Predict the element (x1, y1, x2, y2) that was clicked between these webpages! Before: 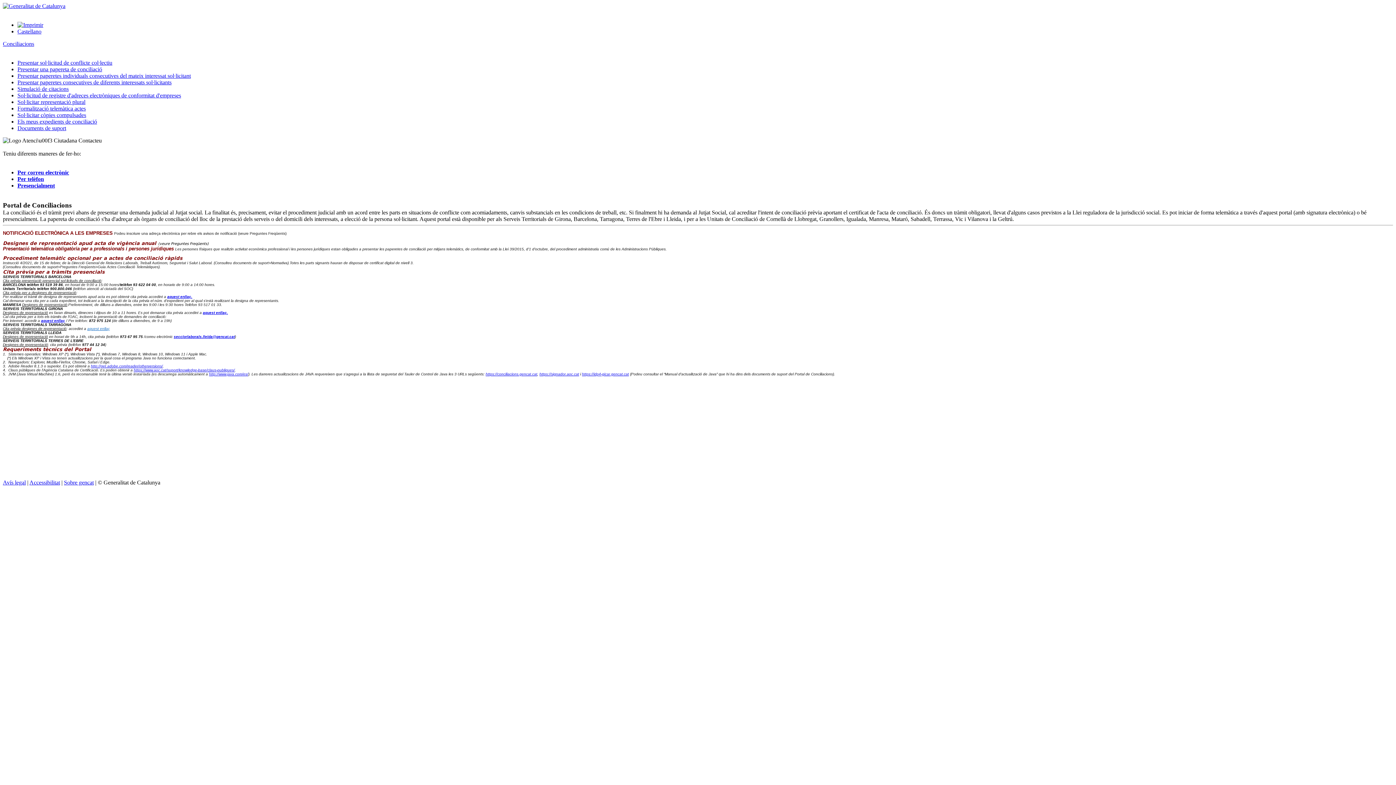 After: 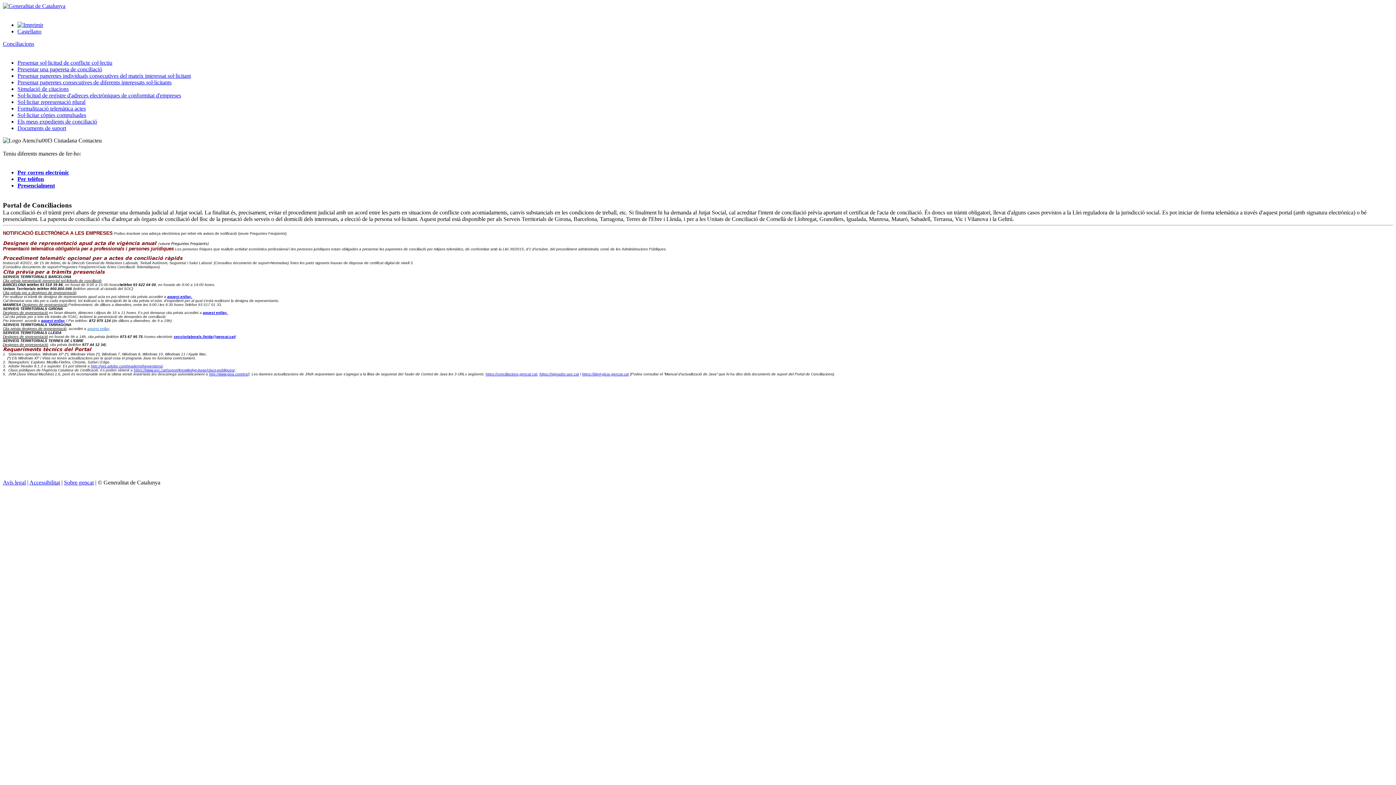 Action: label: Sobre gencat bbox: (64, 479, 93, 485)